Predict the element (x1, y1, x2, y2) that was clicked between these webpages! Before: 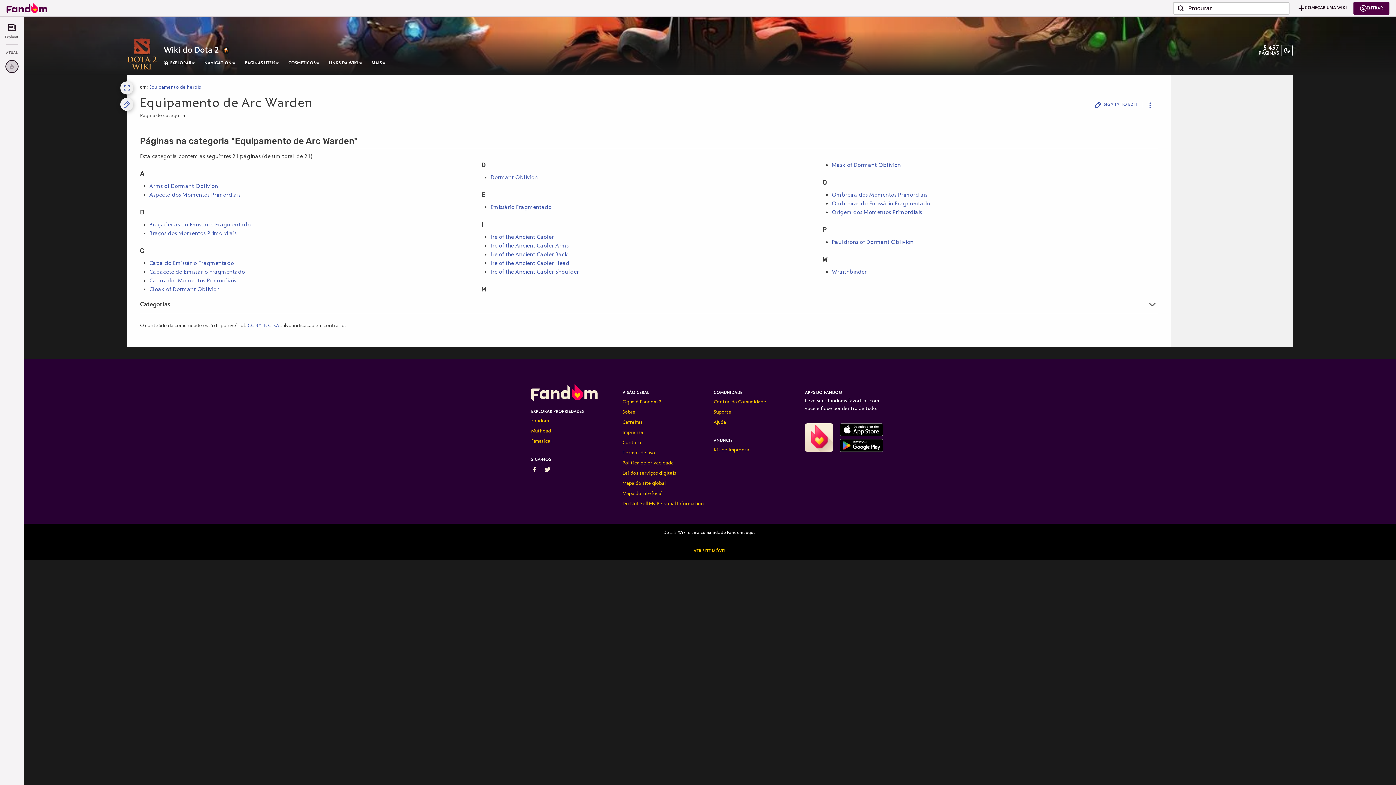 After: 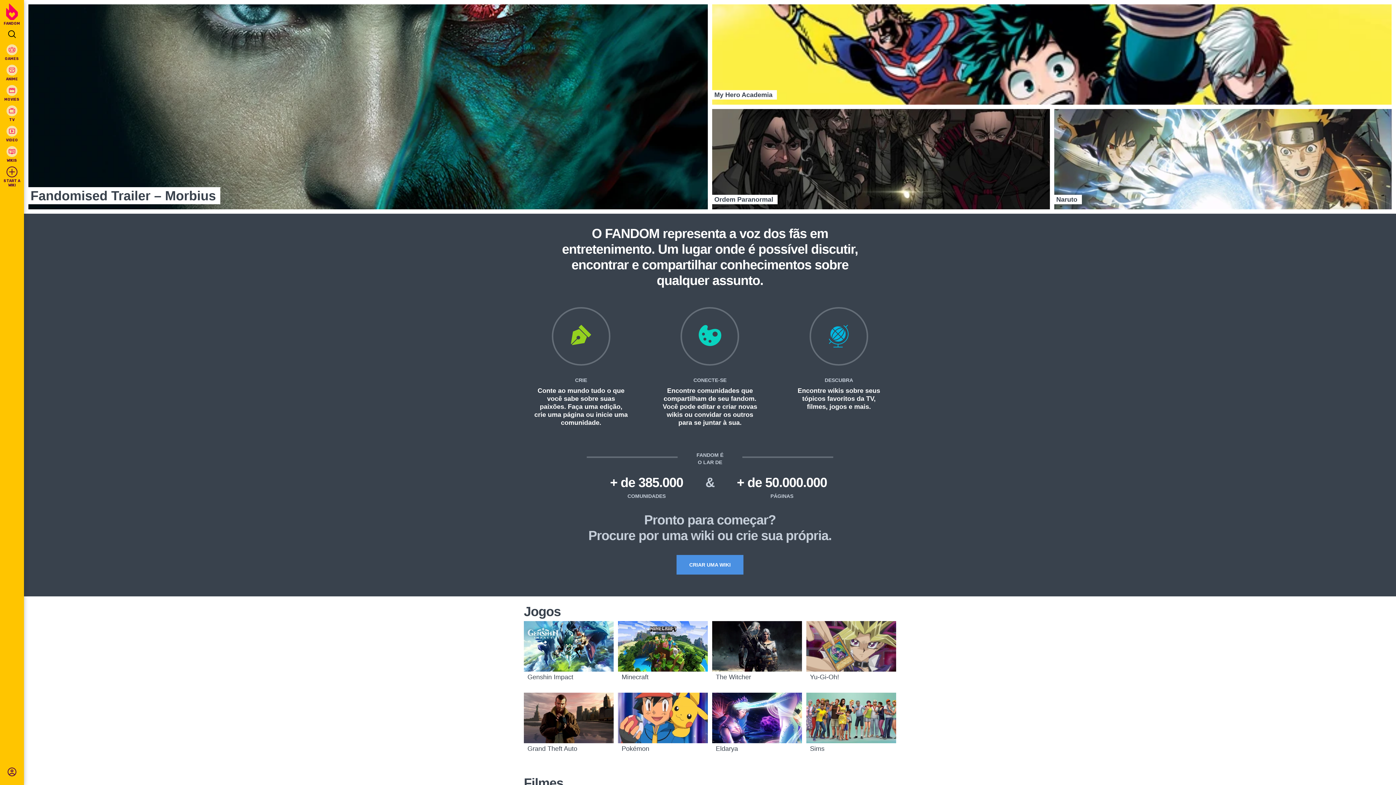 Action: label: Página inicial do Fandom bbox: (531, 395, 597, 402)